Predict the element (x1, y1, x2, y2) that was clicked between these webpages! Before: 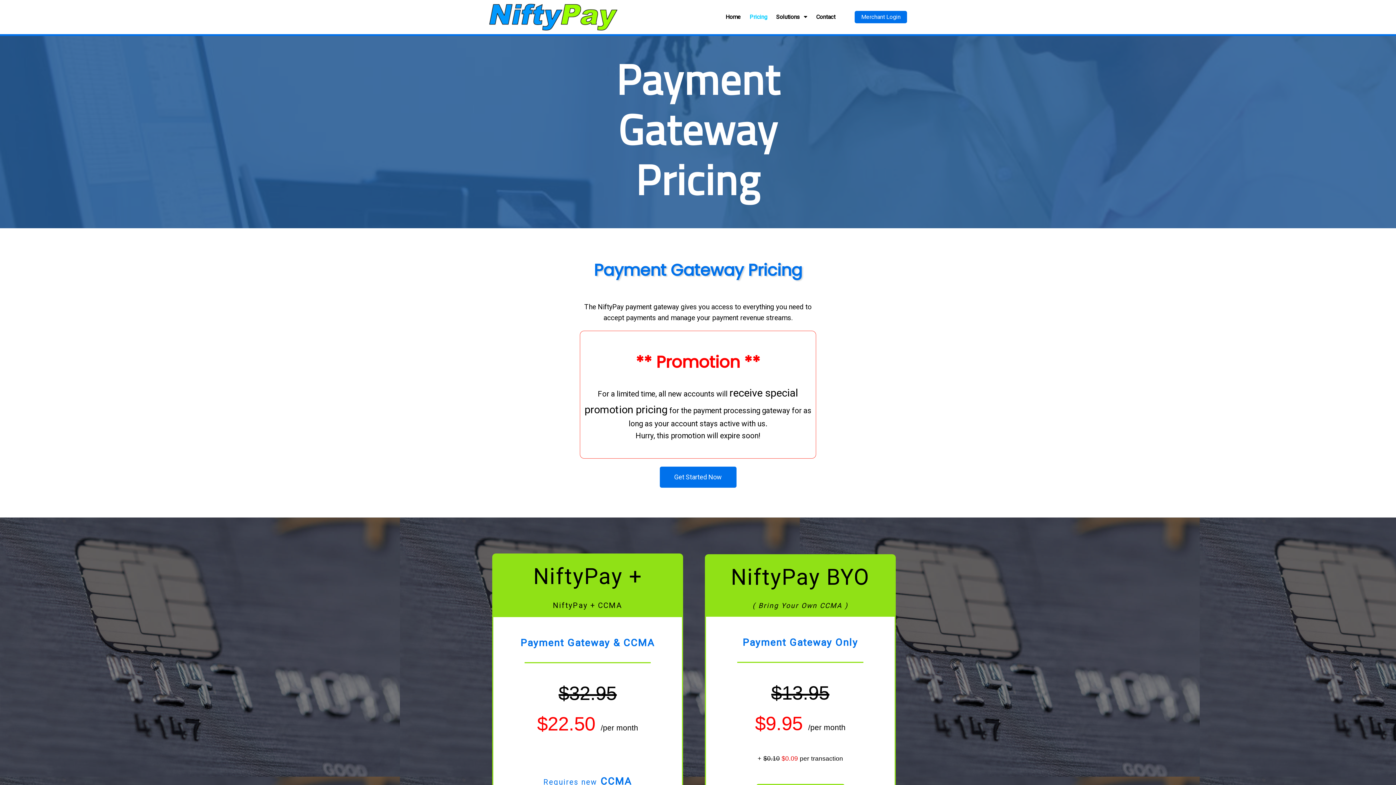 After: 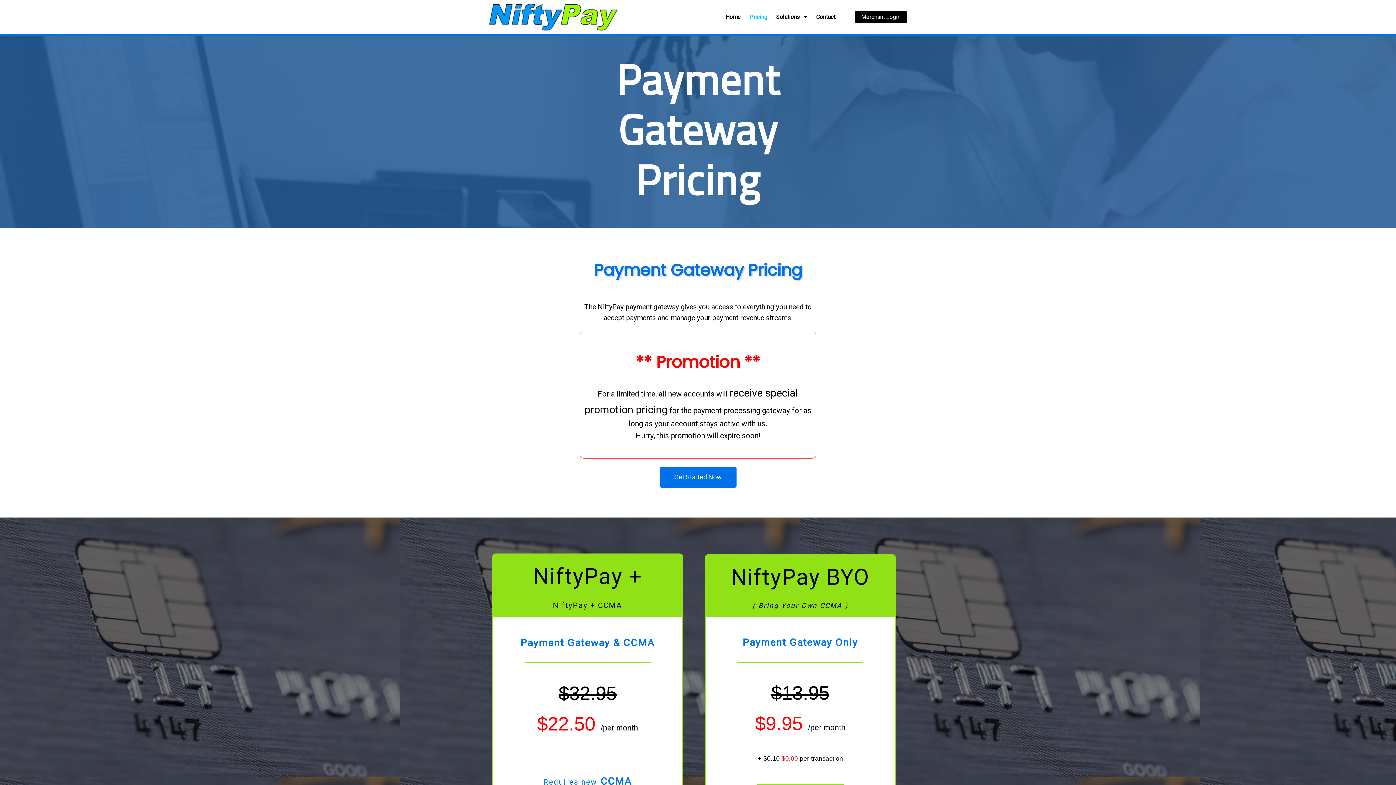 Action: label: Merchant Login bbox: (854, 10, 907, 23)